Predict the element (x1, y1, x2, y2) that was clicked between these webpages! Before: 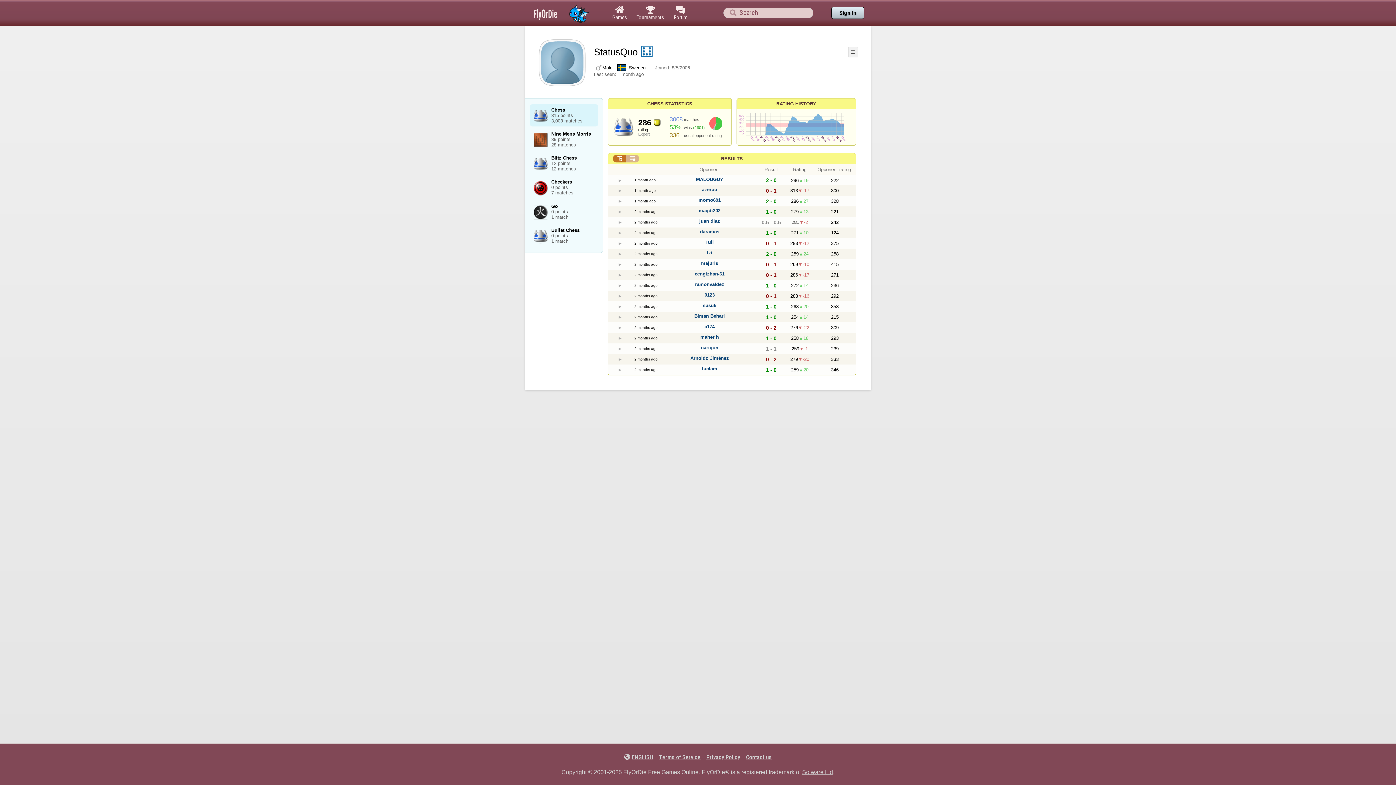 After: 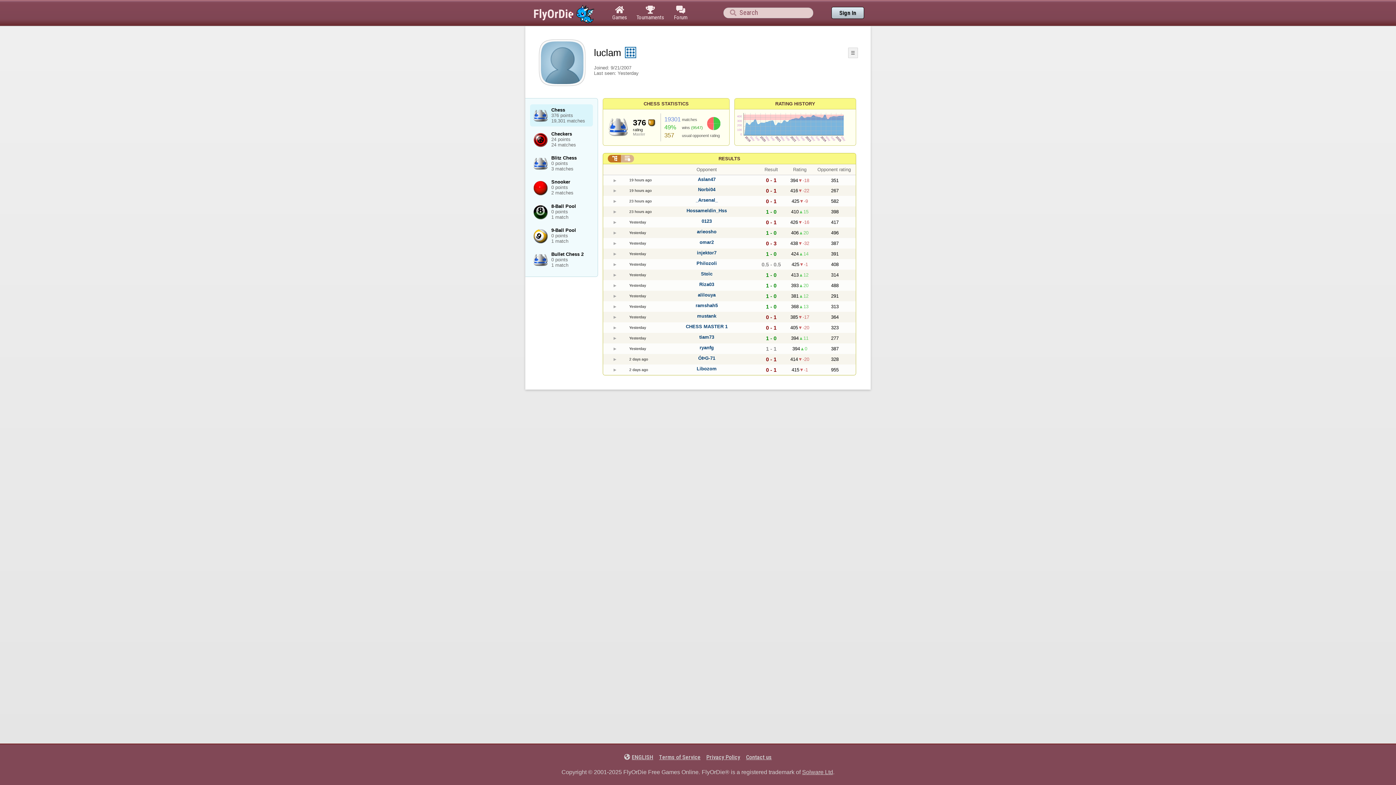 Action: label: luclam bbox: (702, 366, 717, 371)